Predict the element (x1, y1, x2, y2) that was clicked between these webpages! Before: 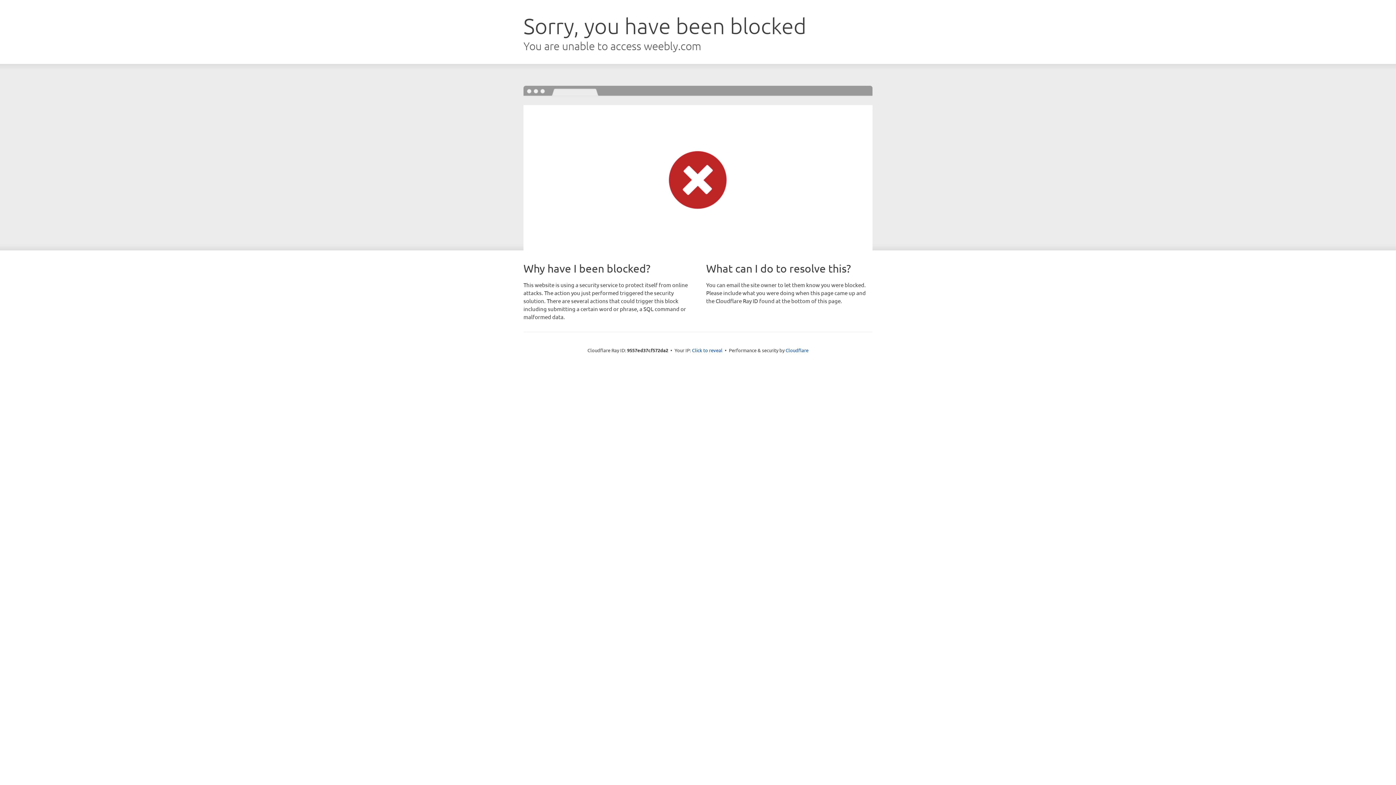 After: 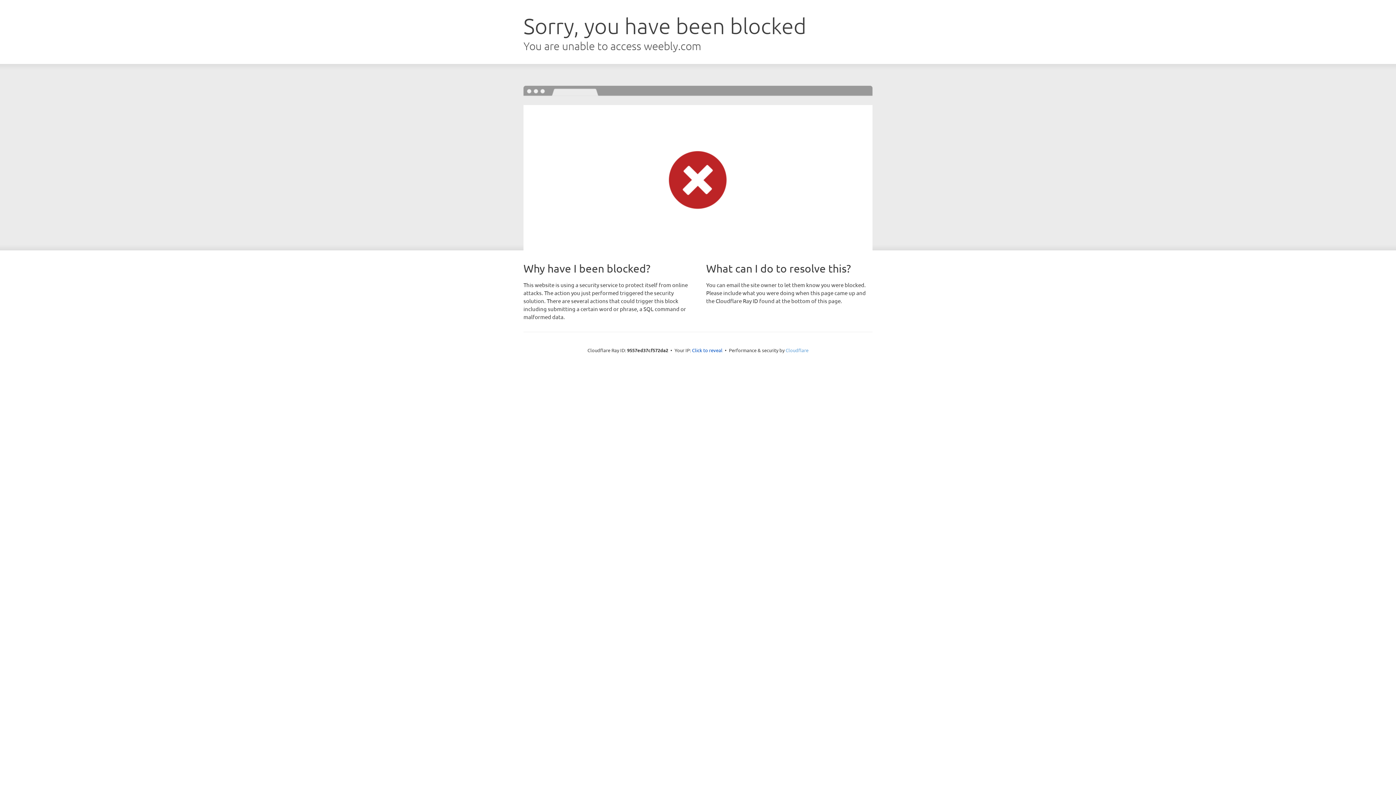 Action: bbox: (785, 347, 808, 353) label: Cloudflare